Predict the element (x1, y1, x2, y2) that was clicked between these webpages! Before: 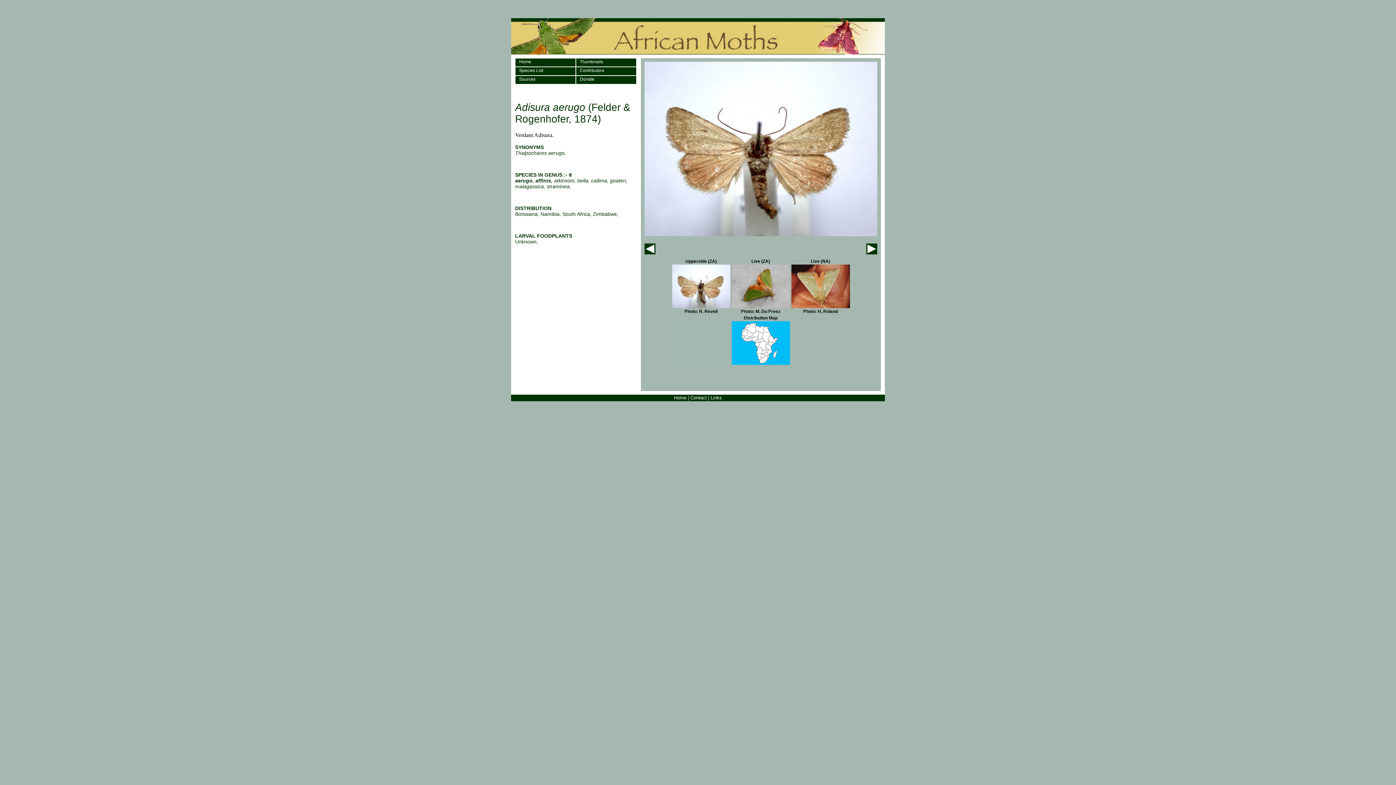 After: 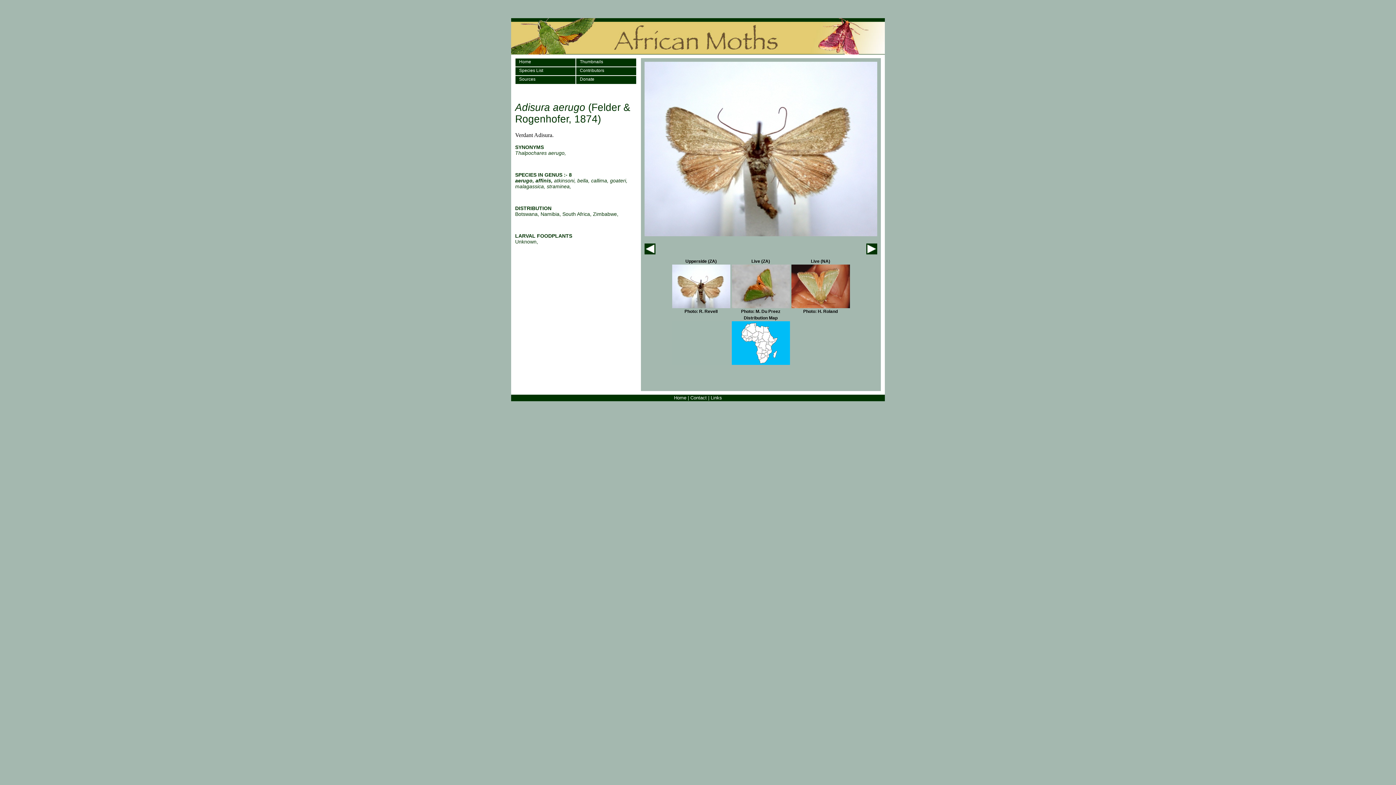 Action: bbox: (690, 395, 706, 400) label: Contact